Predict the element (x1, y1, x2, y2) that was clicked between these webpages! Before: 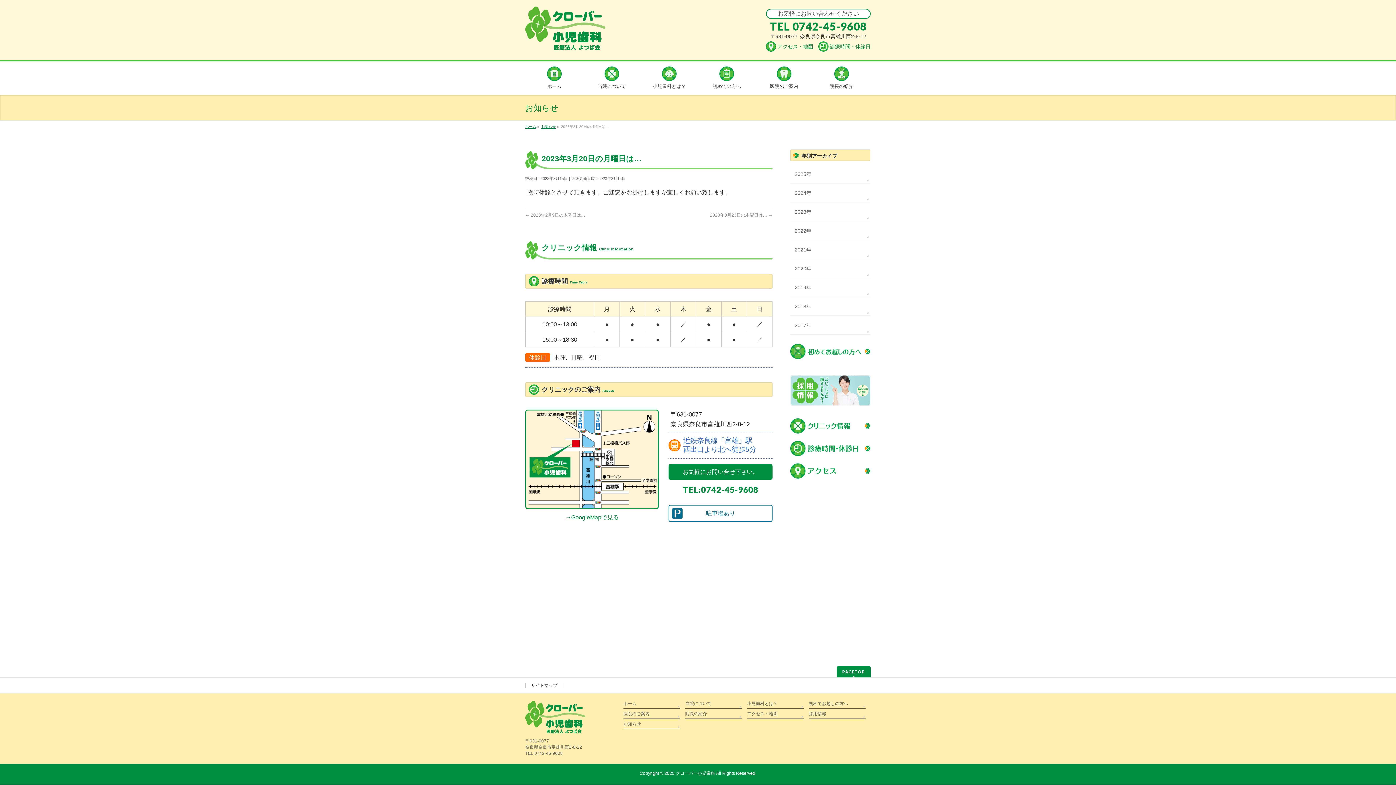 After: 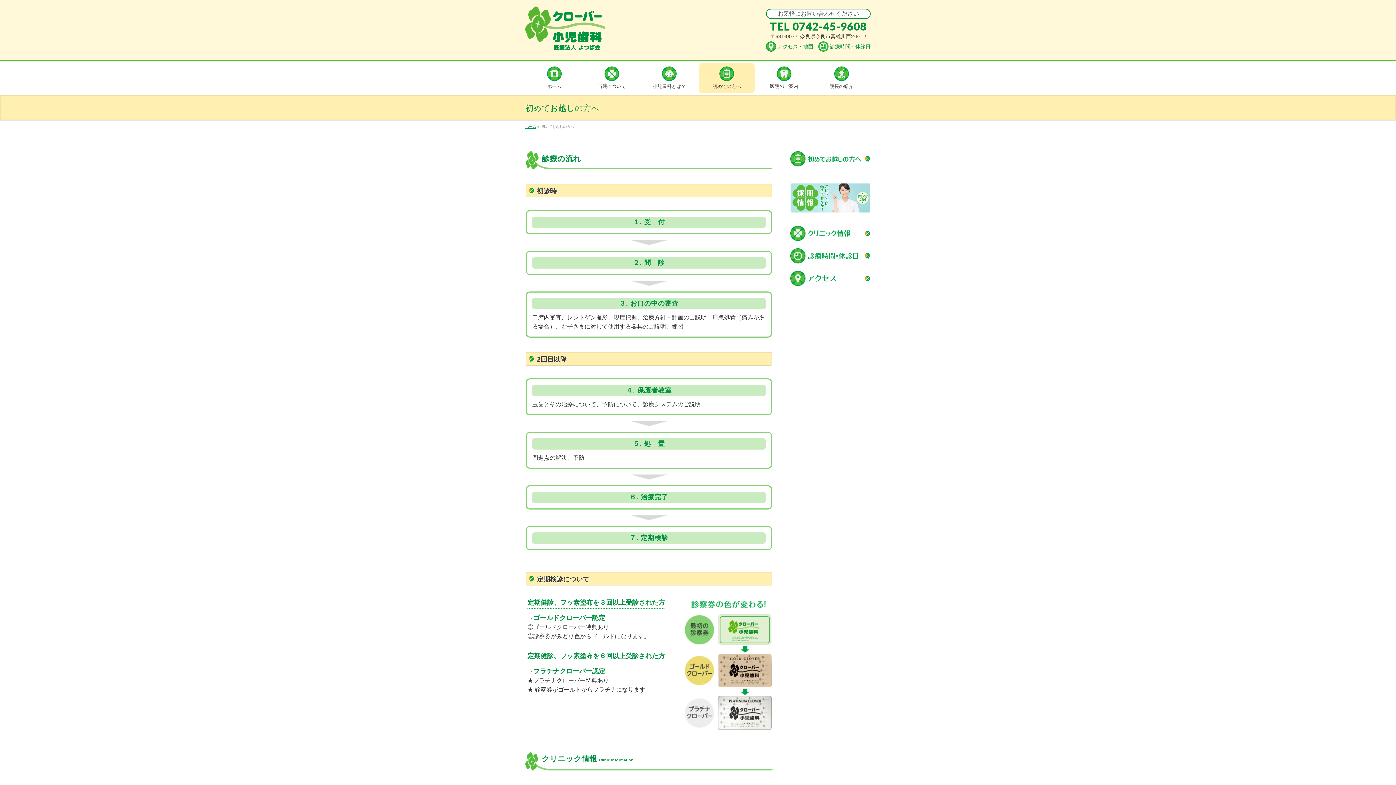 Action: label: 初めての方へ bbox: (698, 62, 755, 94)